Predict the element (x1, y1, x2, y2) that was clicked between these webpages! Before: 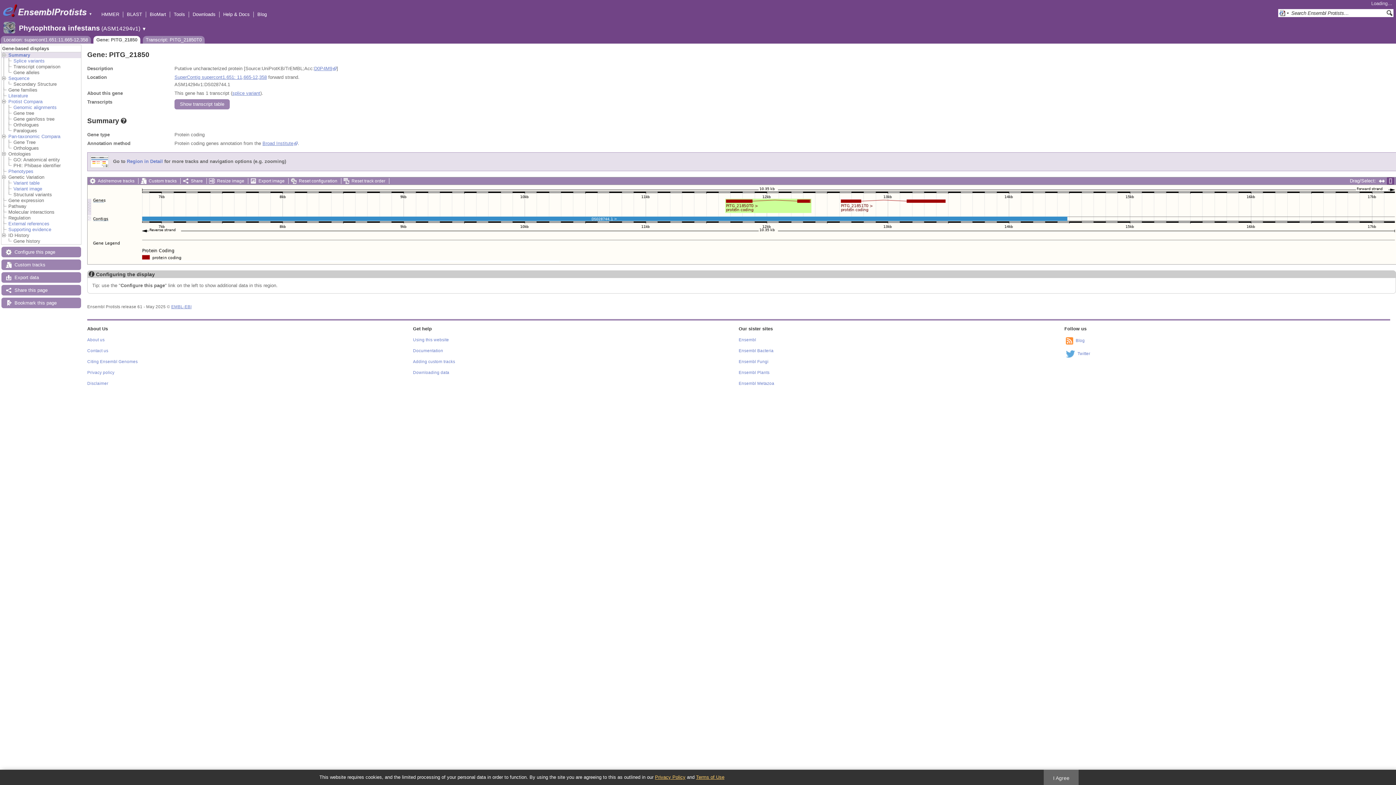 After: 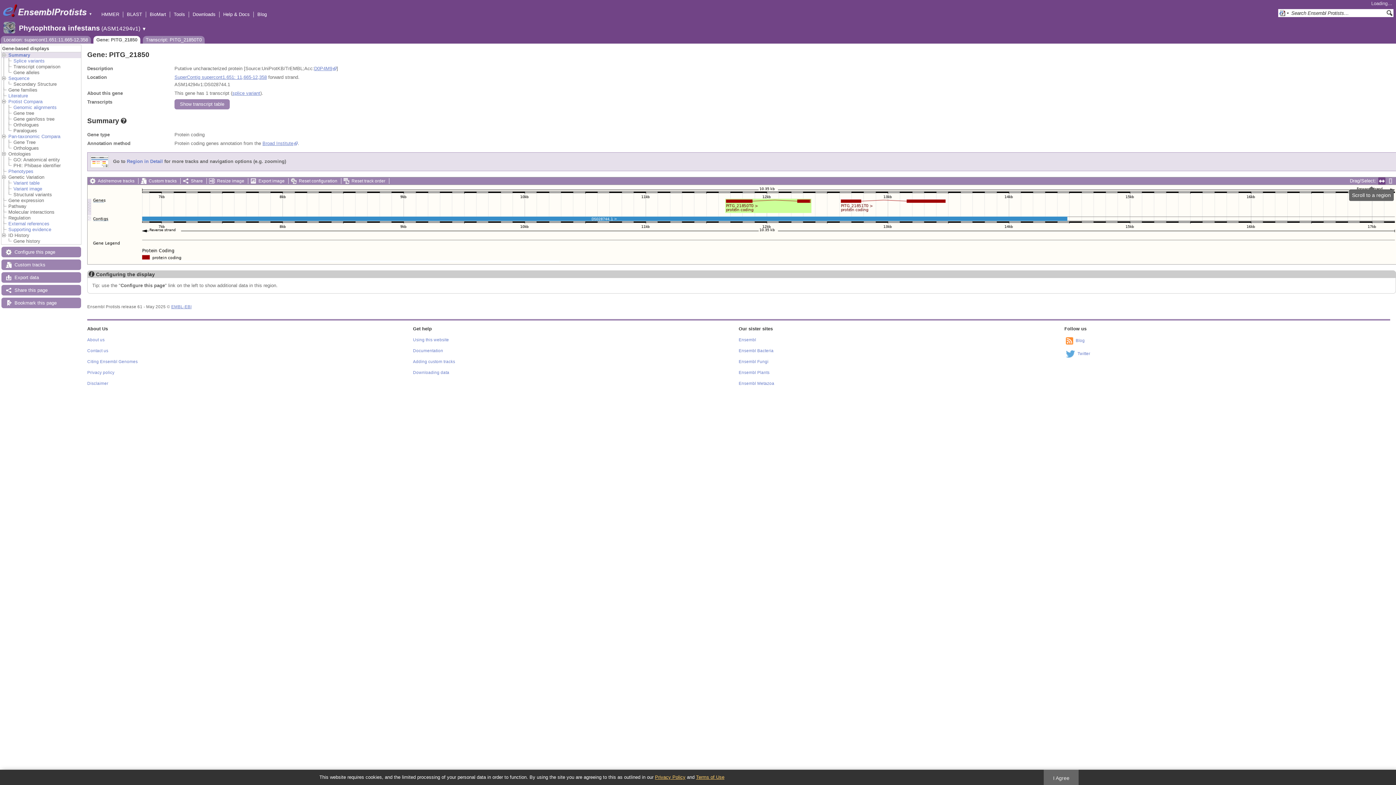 Action: bbox: (1379, 178, 1385, 184)